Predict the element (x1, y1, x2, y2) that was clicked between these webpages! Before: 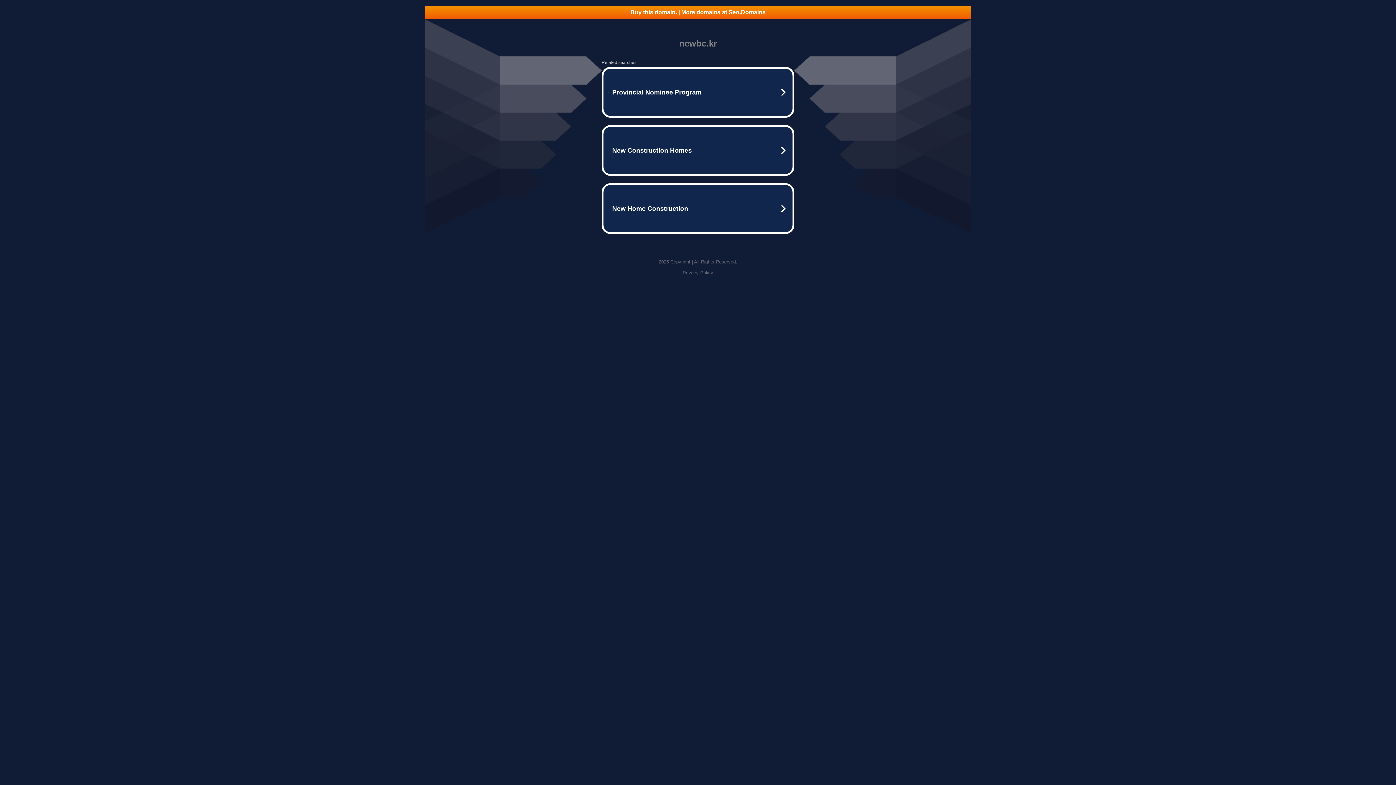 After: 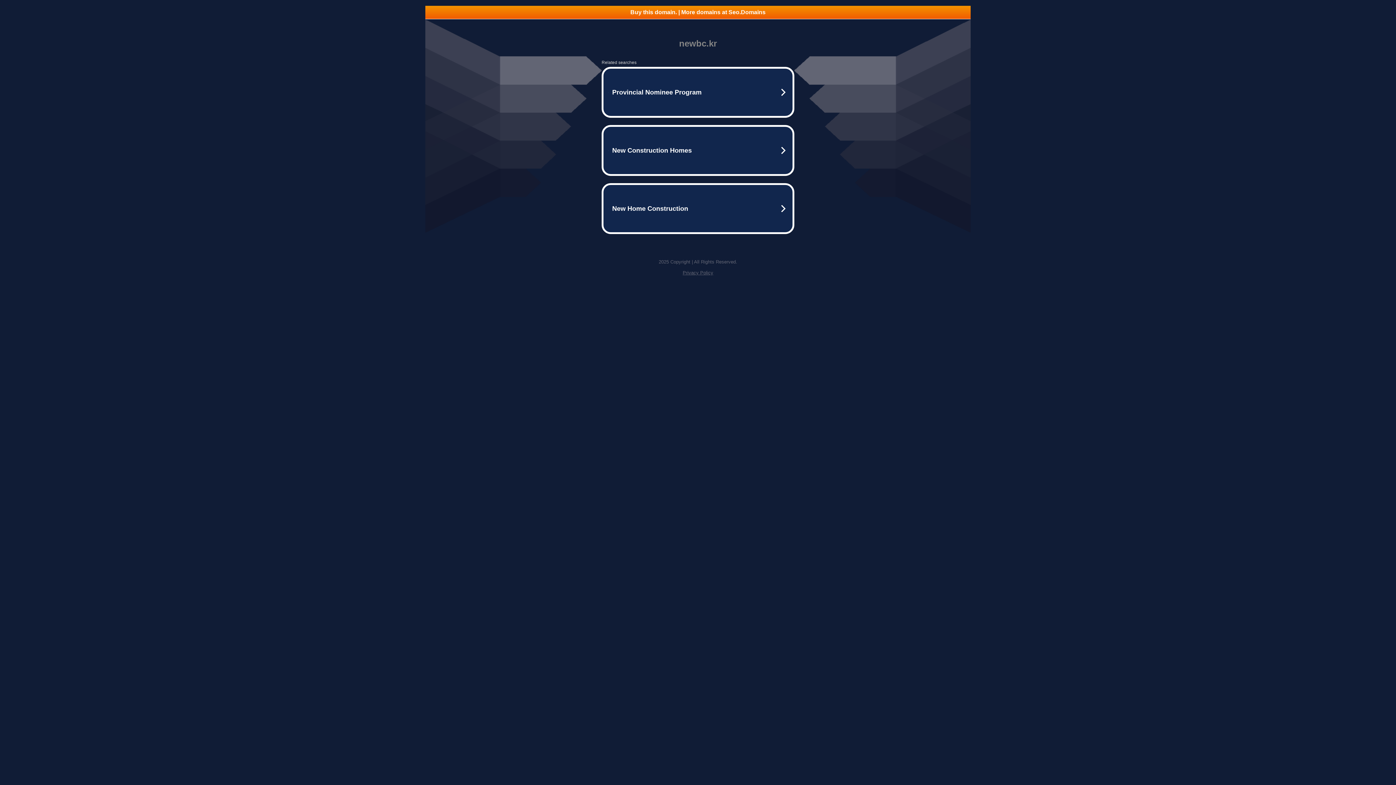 Action: label: Buy this domain. | More domains at Seo.Domains bbox: (425, 5, 970, 18)